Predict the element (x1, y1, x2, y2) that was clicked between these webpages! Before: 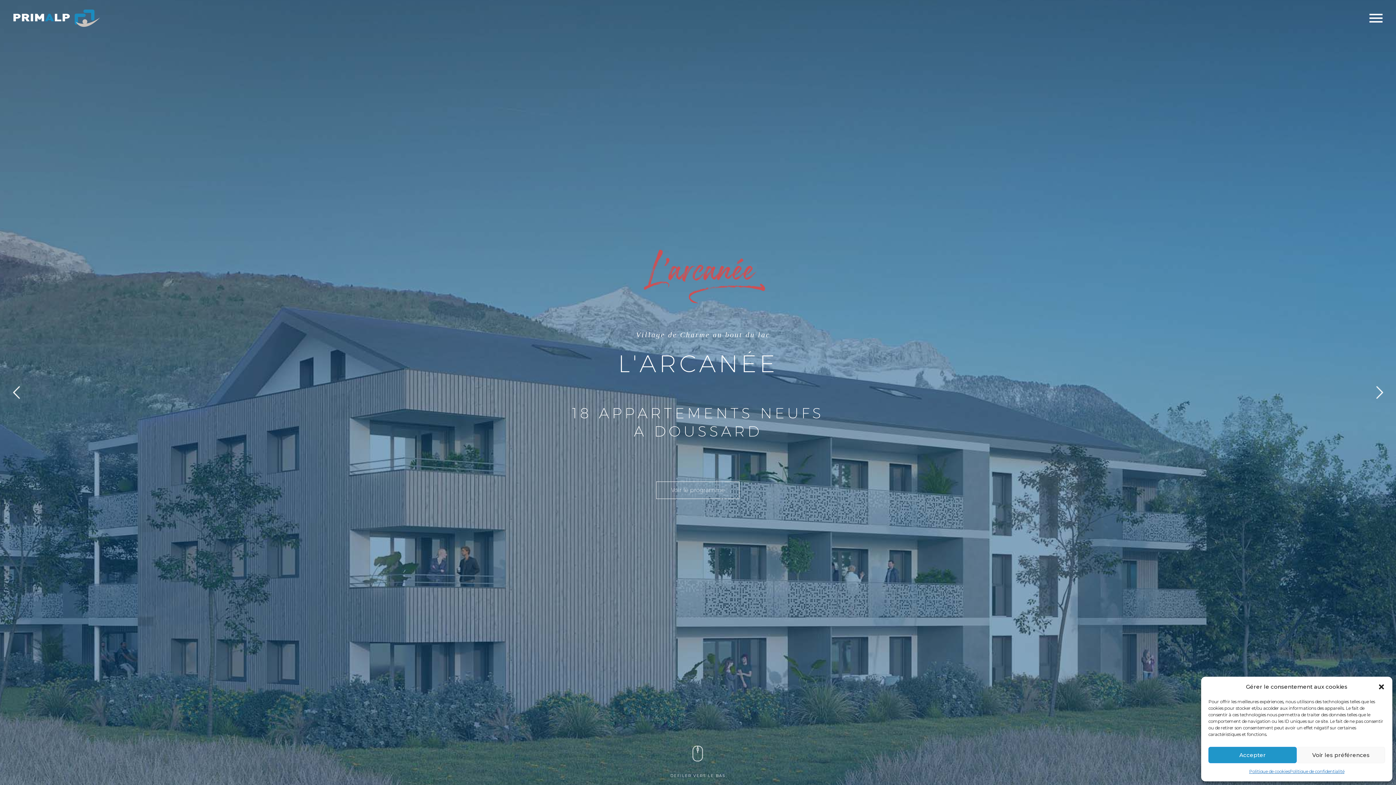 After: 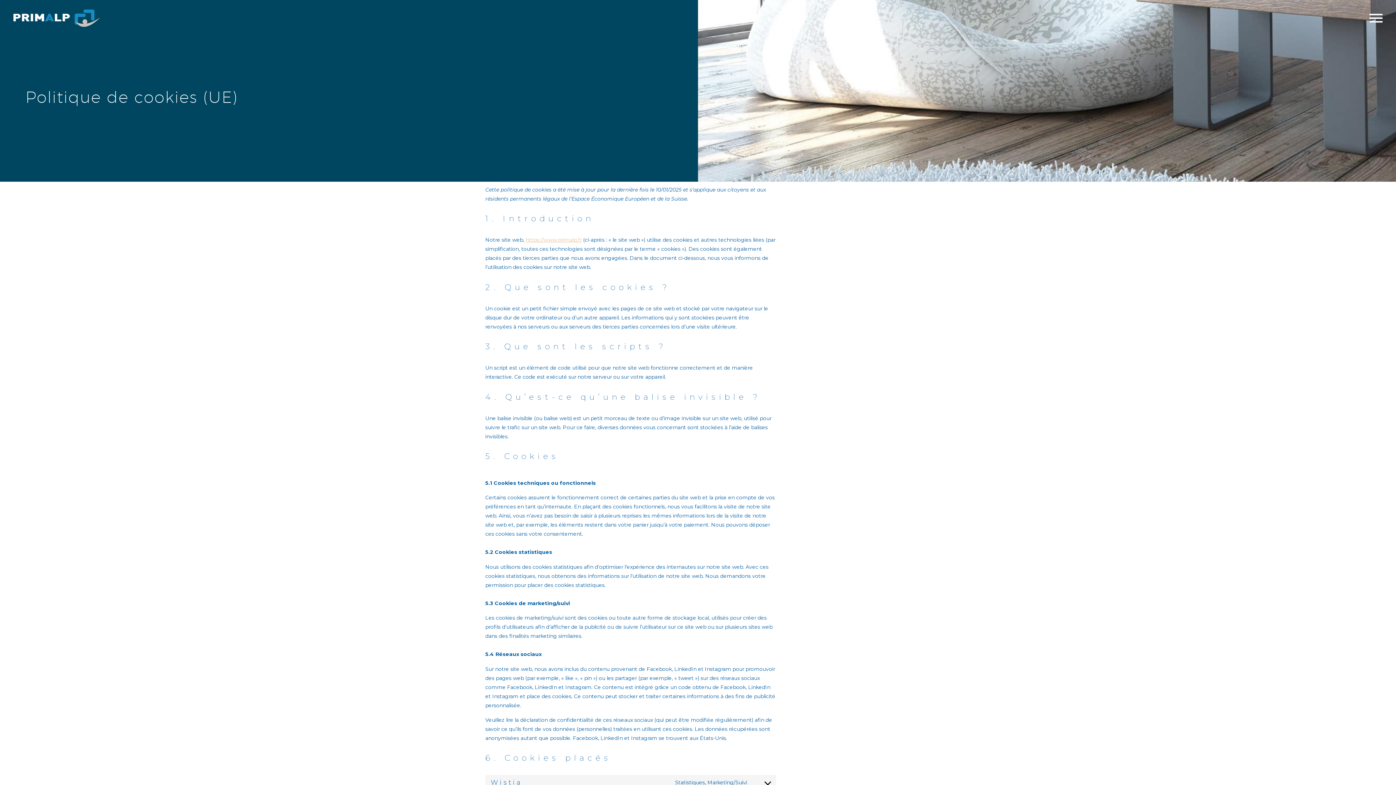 Action: label: Politique de cookies bbox: (1249, 767, 1289, 776)